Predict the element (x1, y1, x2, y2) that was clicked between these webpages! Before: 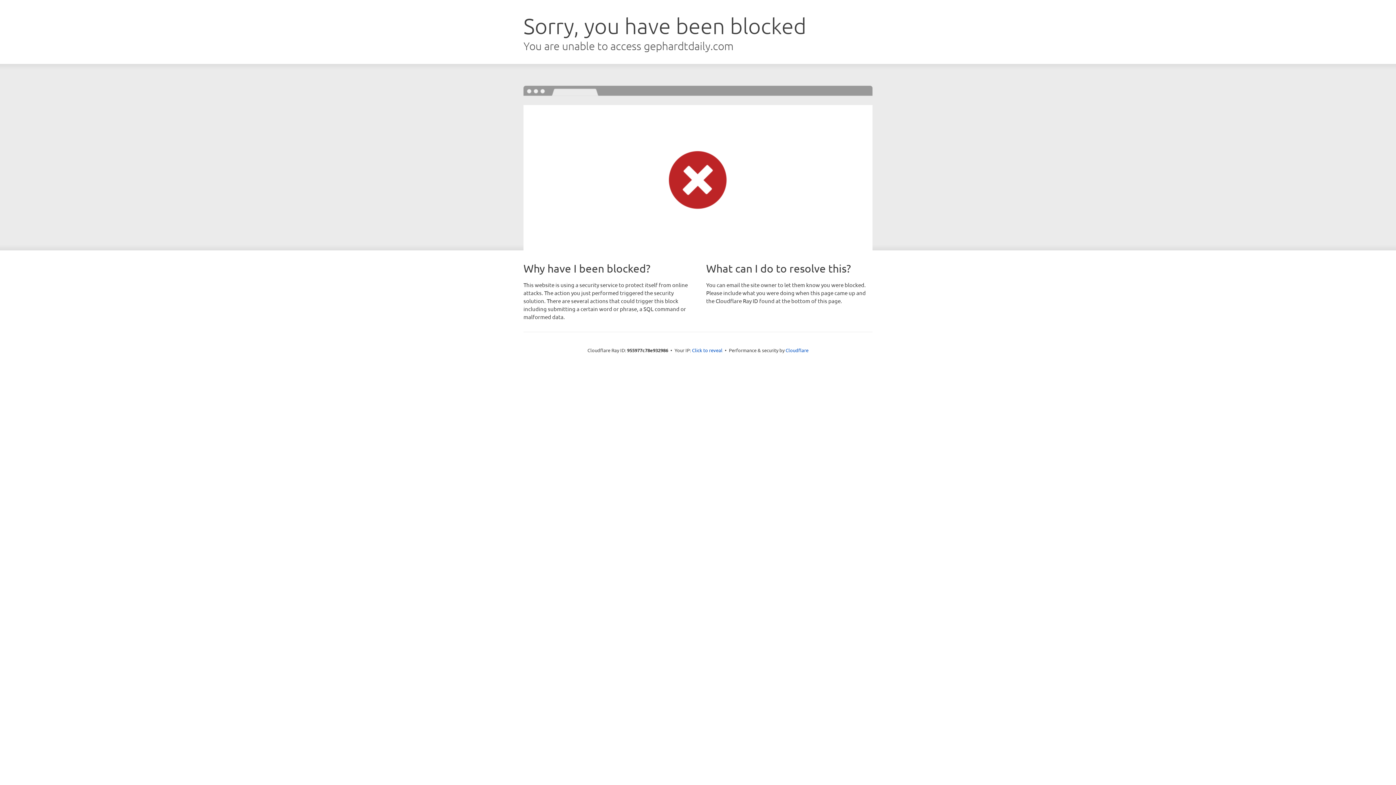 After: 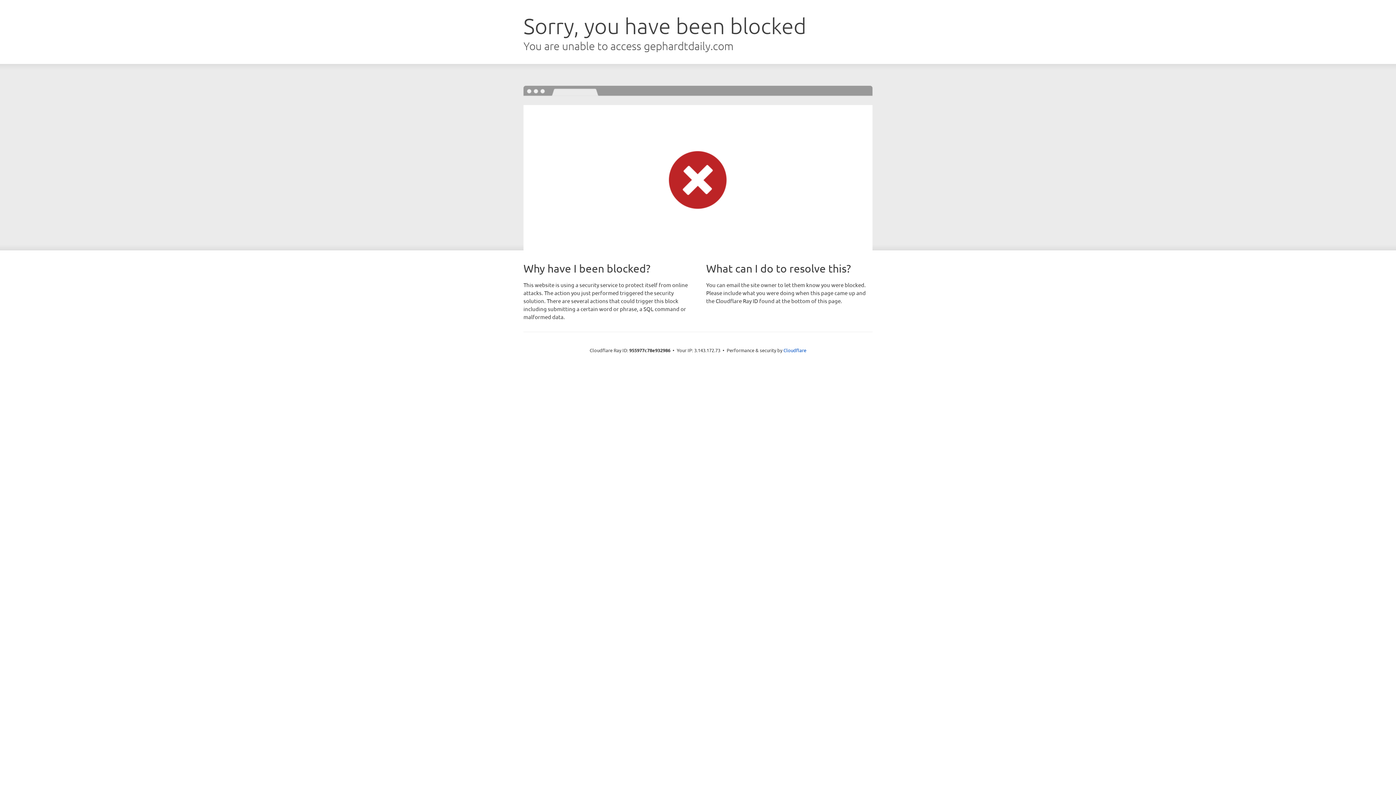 Action: label: Click to reveal bbox: (692, 346, 722, 353)